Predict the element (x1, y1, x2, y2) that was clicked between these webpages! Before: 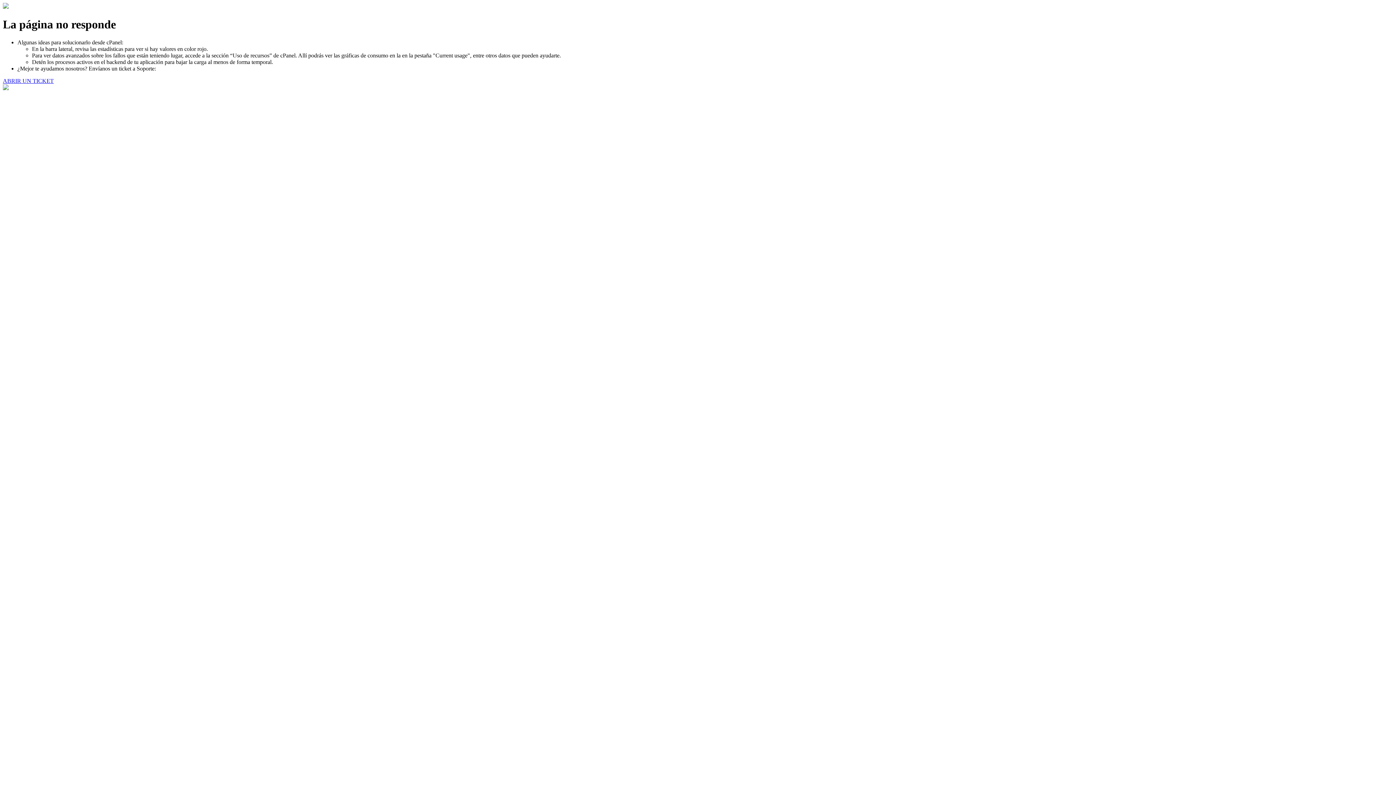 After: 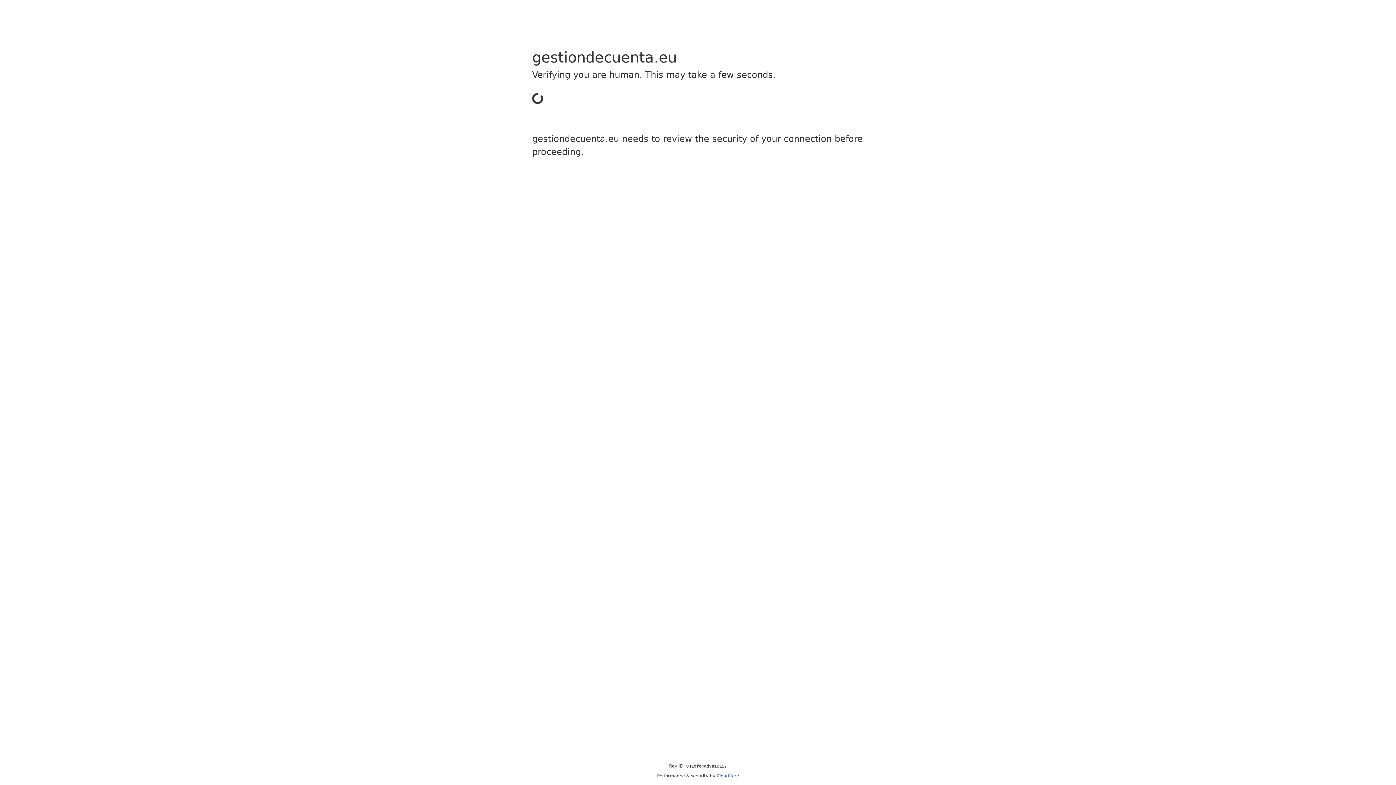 Action: bbox: (2, 77, 53, 83) label: ABRIR UN TICKET